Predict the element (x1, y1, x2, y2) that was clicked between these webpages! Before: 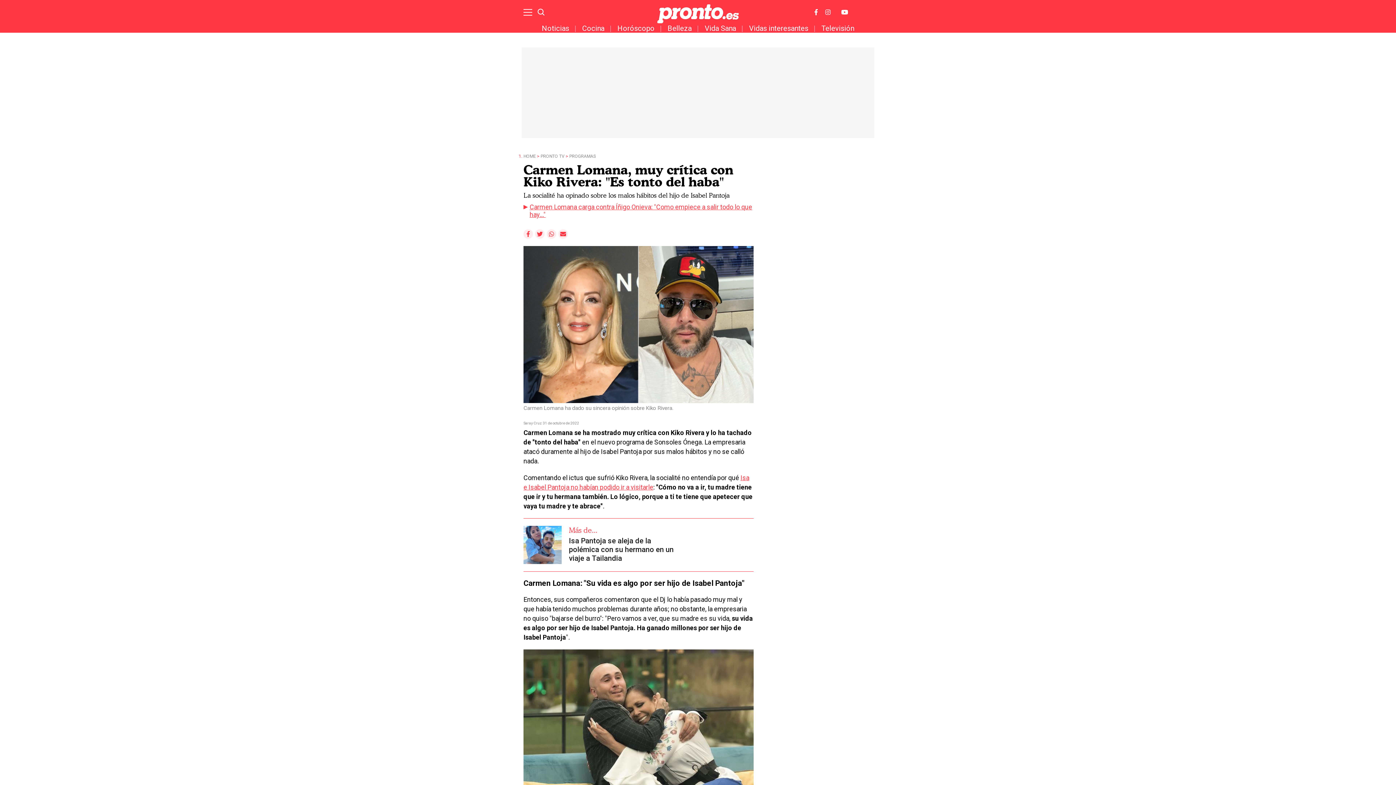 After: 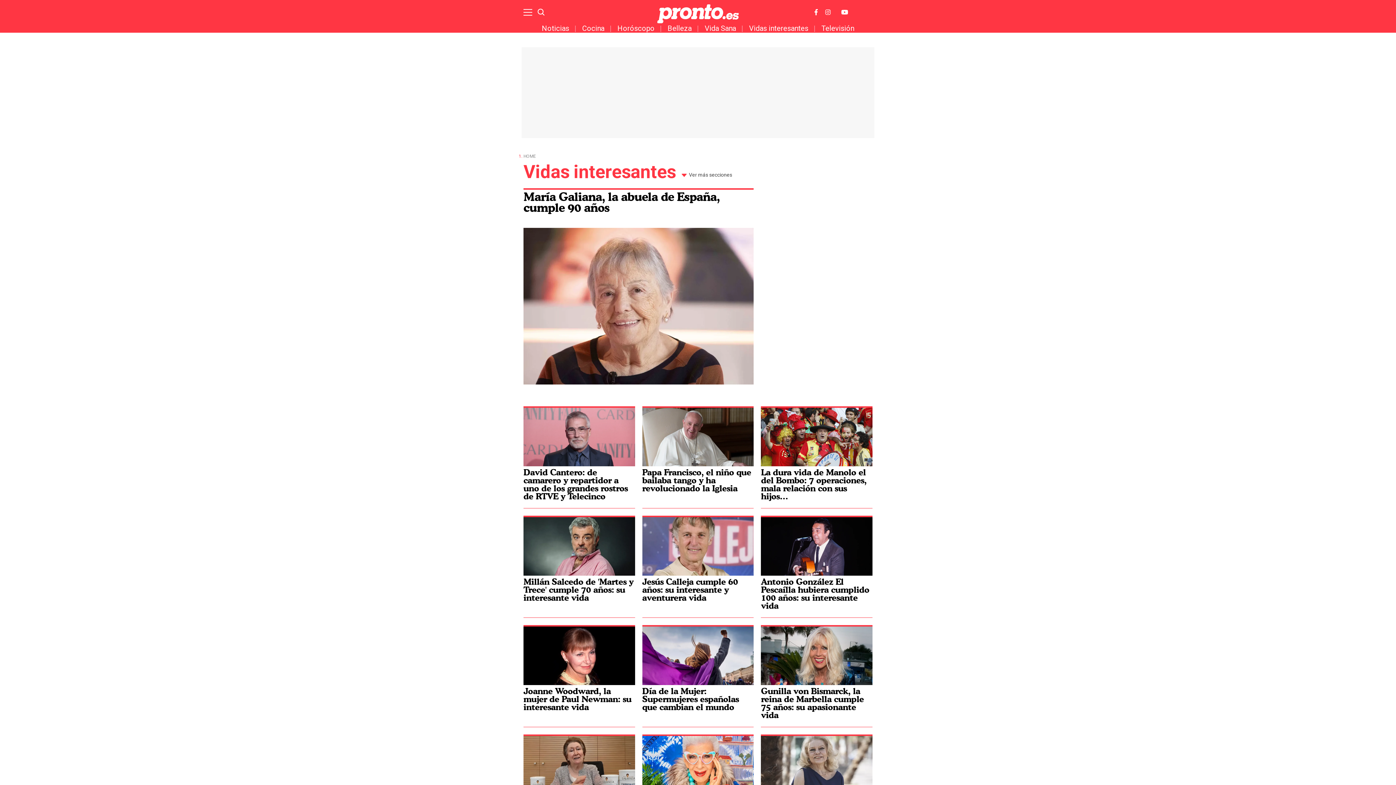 Action: label: Vidas interesantes bbox: (736, 24, 808, 32)